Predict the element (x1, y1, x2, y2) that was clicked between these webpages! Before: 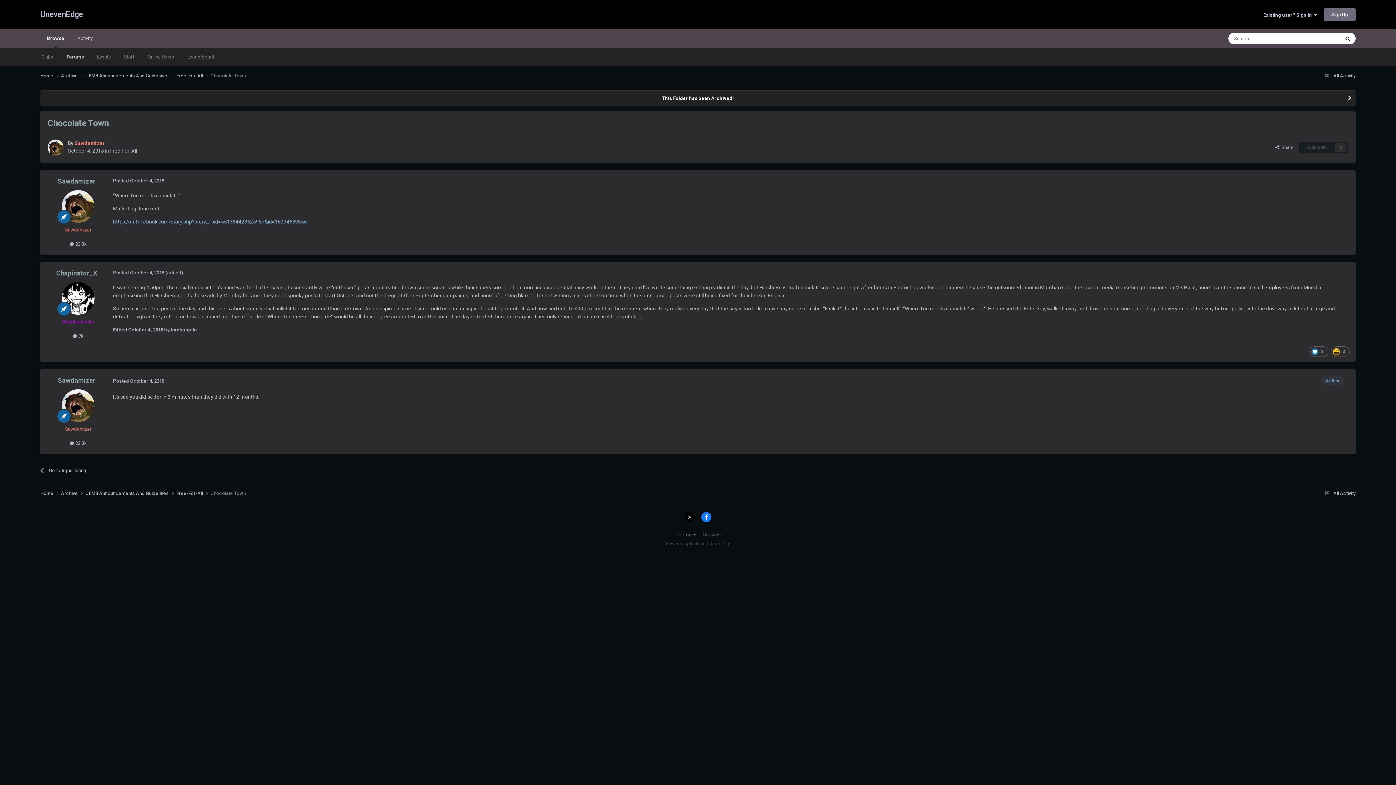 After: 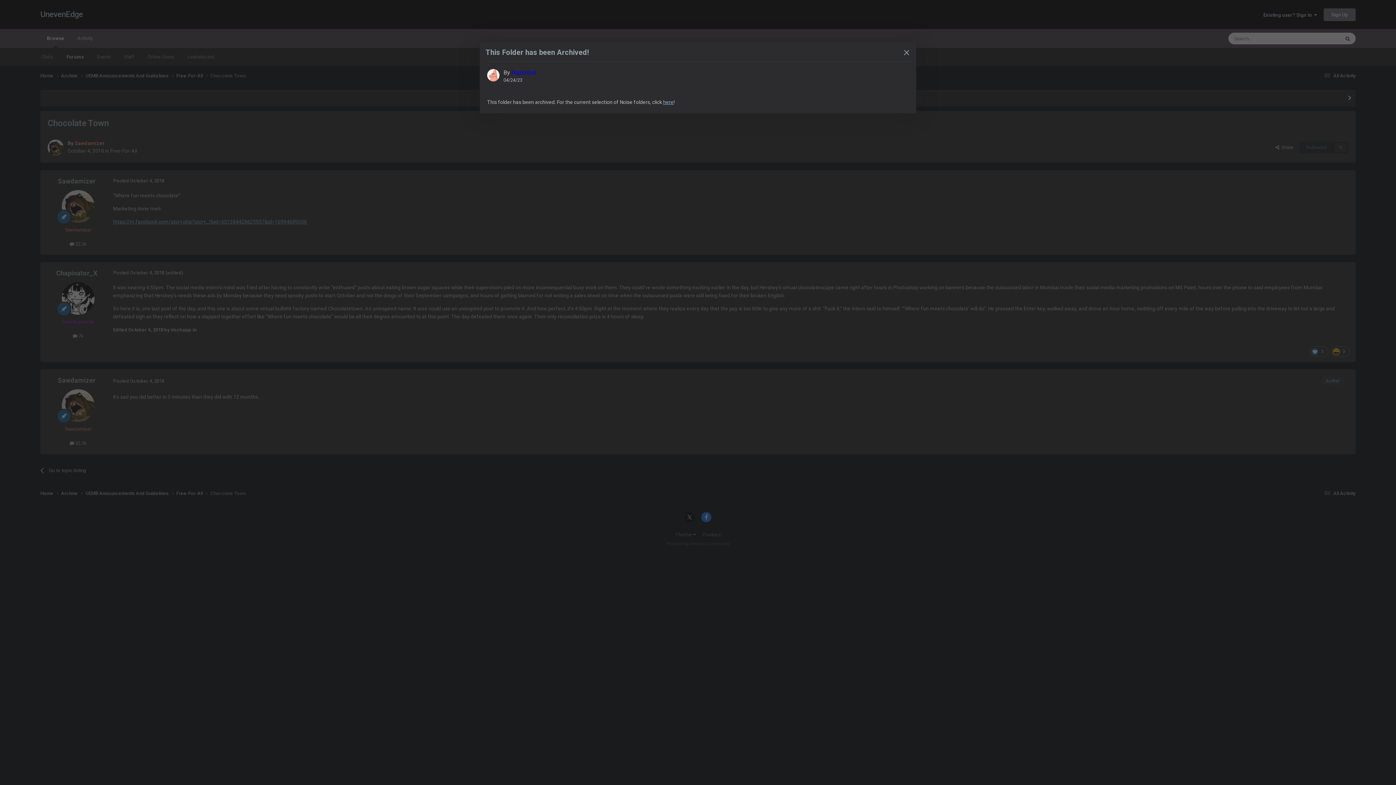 Action: bbox: (40, 90, 1355, 106) label: This Folder has been Archived!